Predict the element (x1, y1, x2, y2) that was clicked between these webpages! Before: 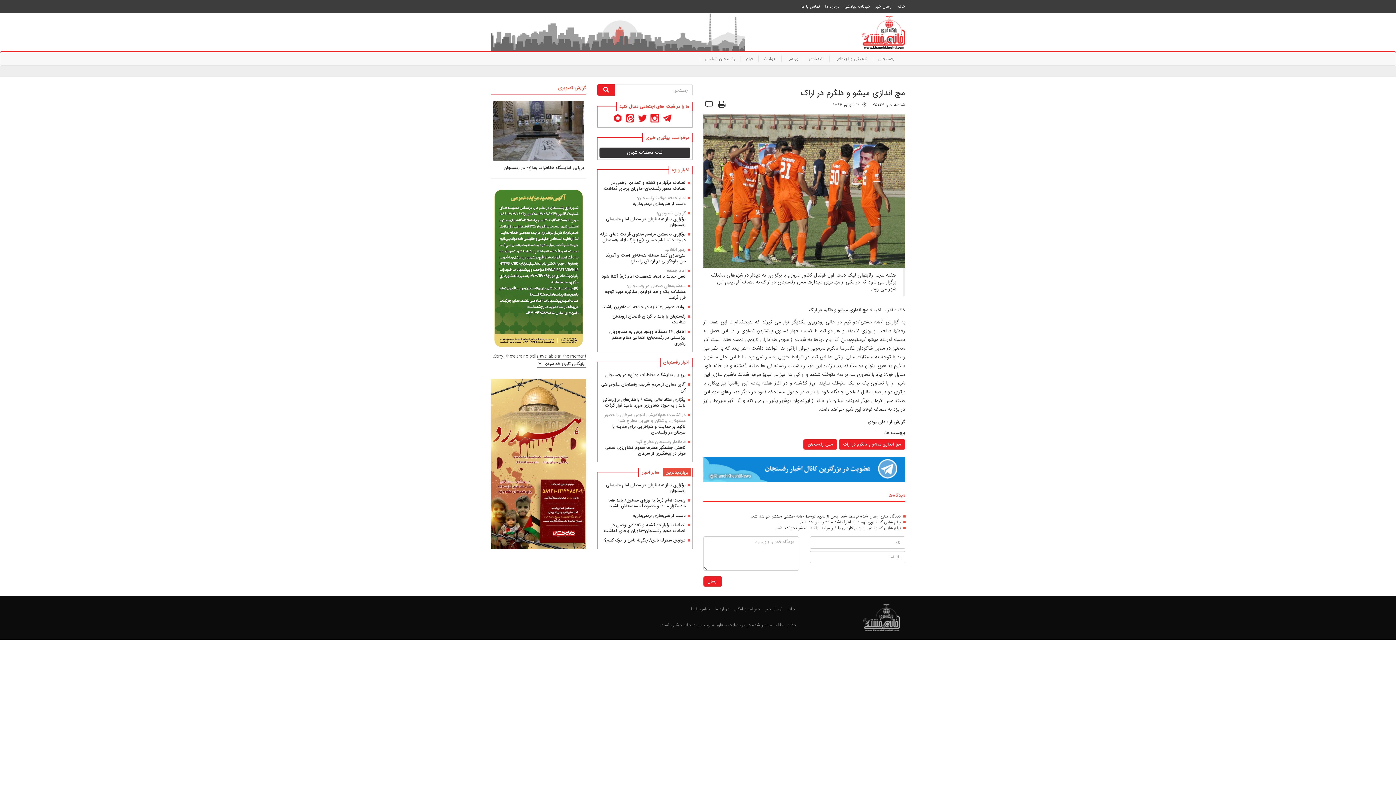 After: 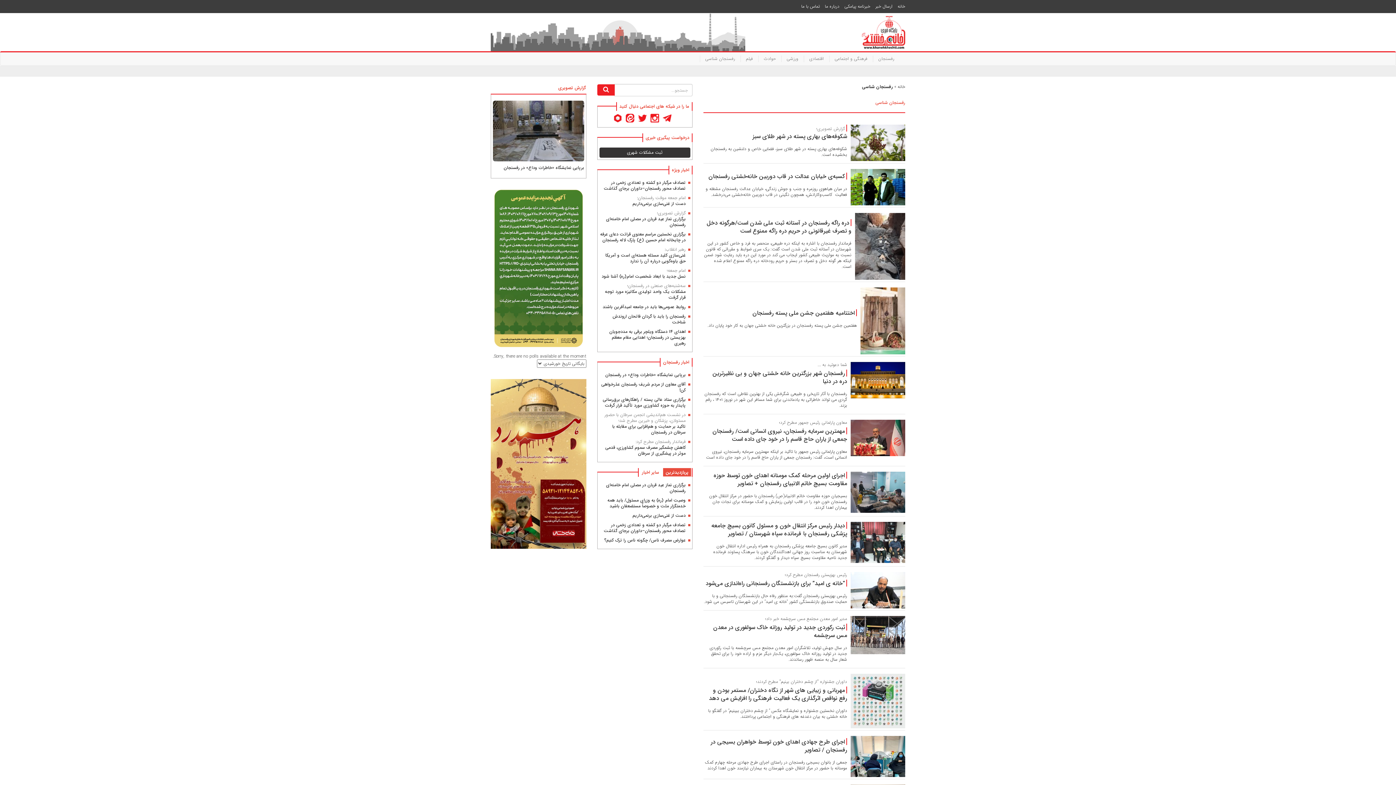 Action: bbox: (700, 52, 740, 65) label: رفسنجان شناسی